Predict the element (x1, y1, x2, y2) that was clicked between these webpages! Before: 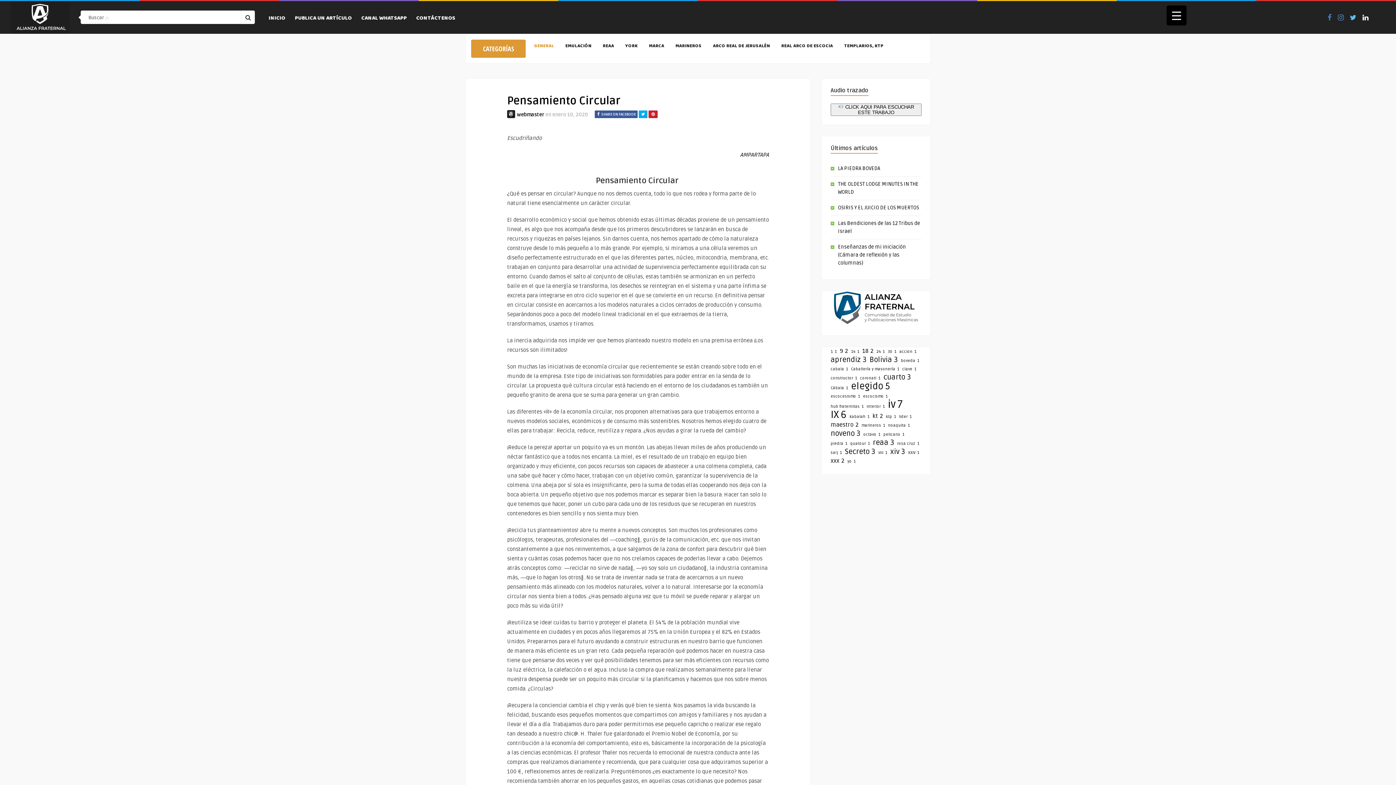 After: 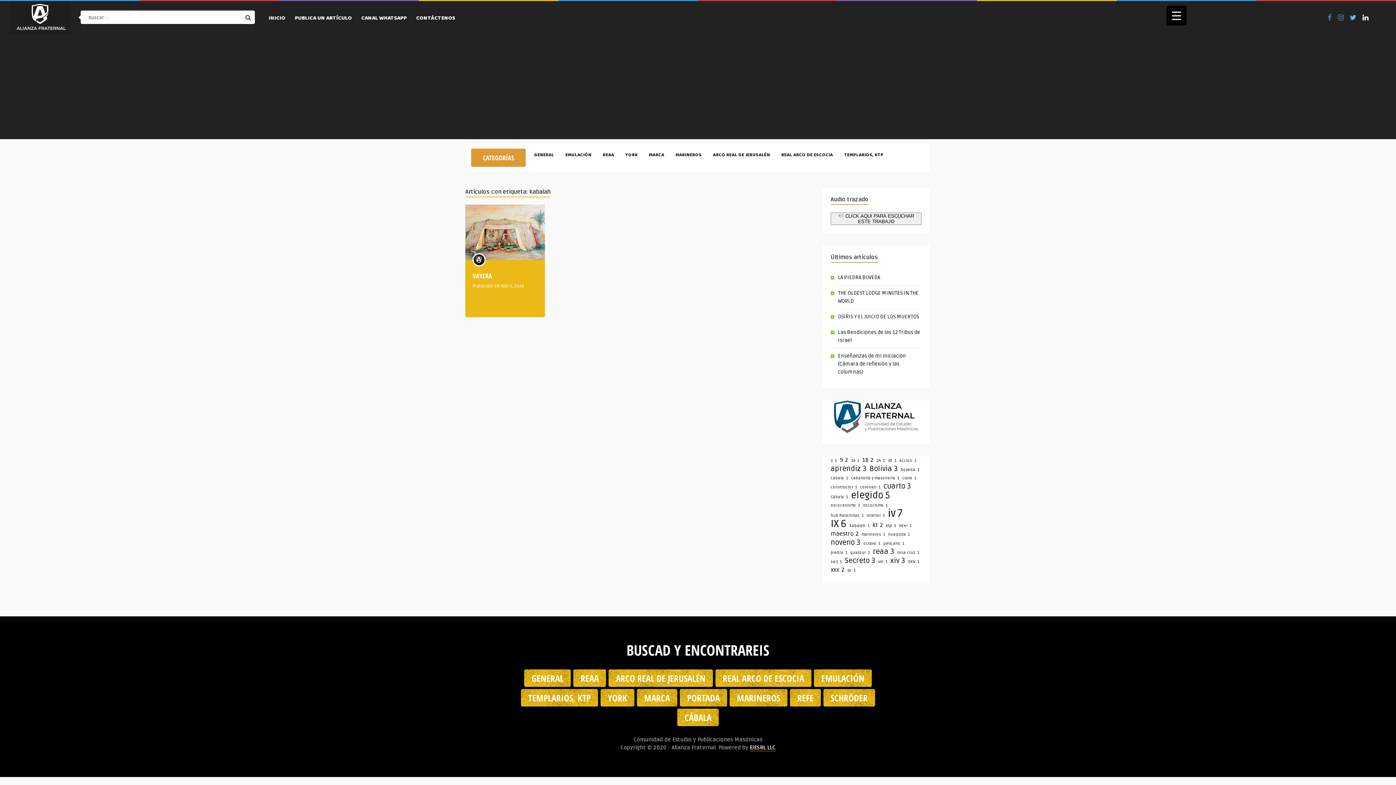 Action: bbox: (849, 413, 869, 421) label: kabalah (1 elemento)